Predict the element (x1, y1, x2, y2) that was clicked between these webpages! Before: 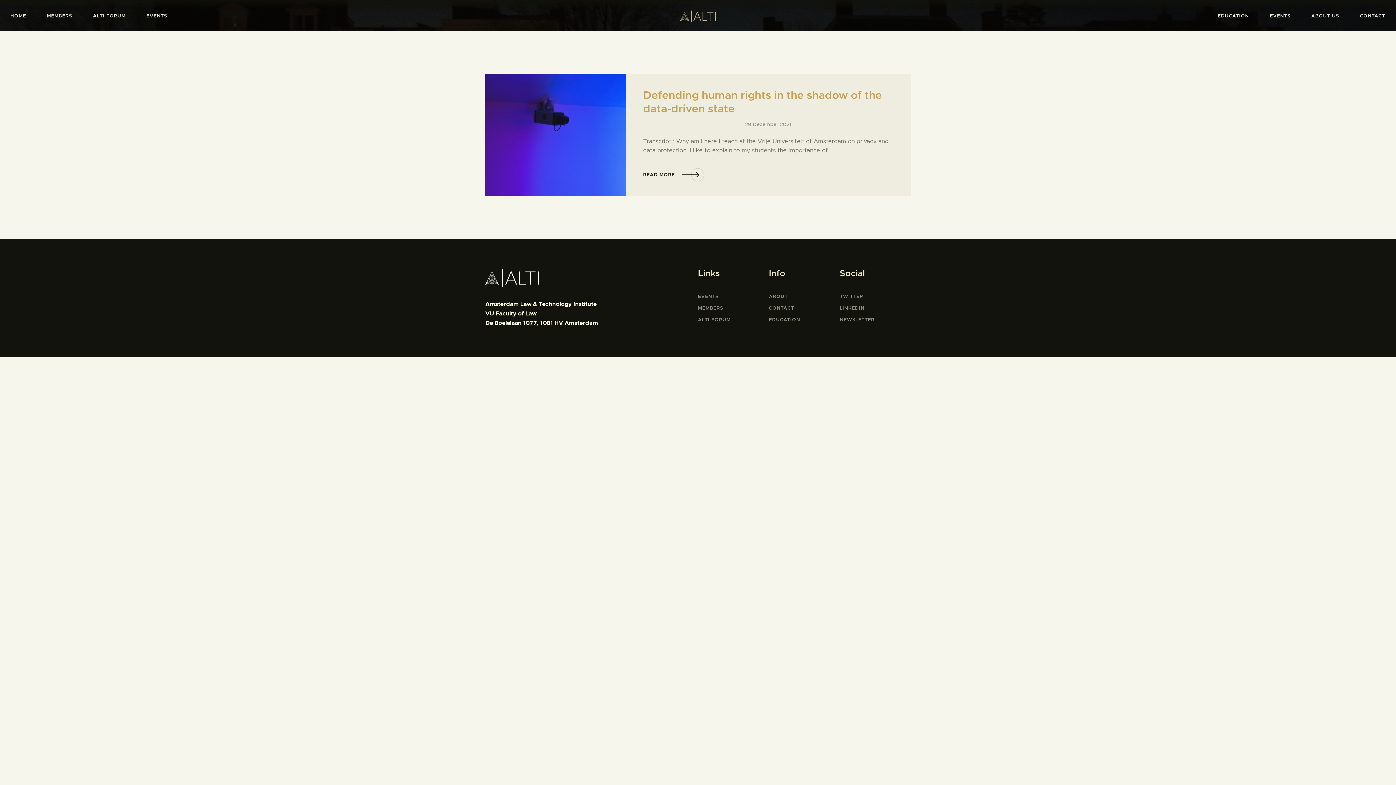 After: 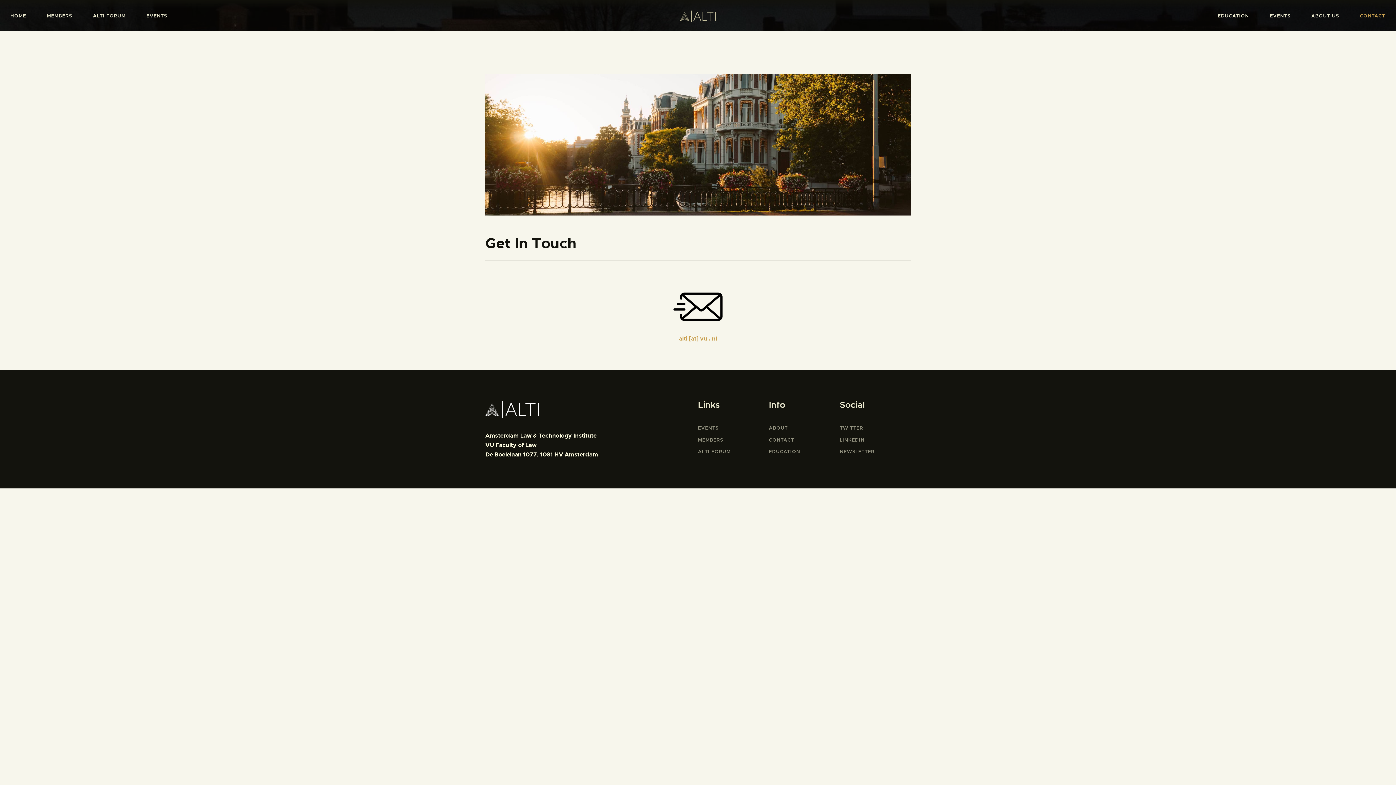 Action: label: CONTACT bbox: (769, 303, 794, 312)